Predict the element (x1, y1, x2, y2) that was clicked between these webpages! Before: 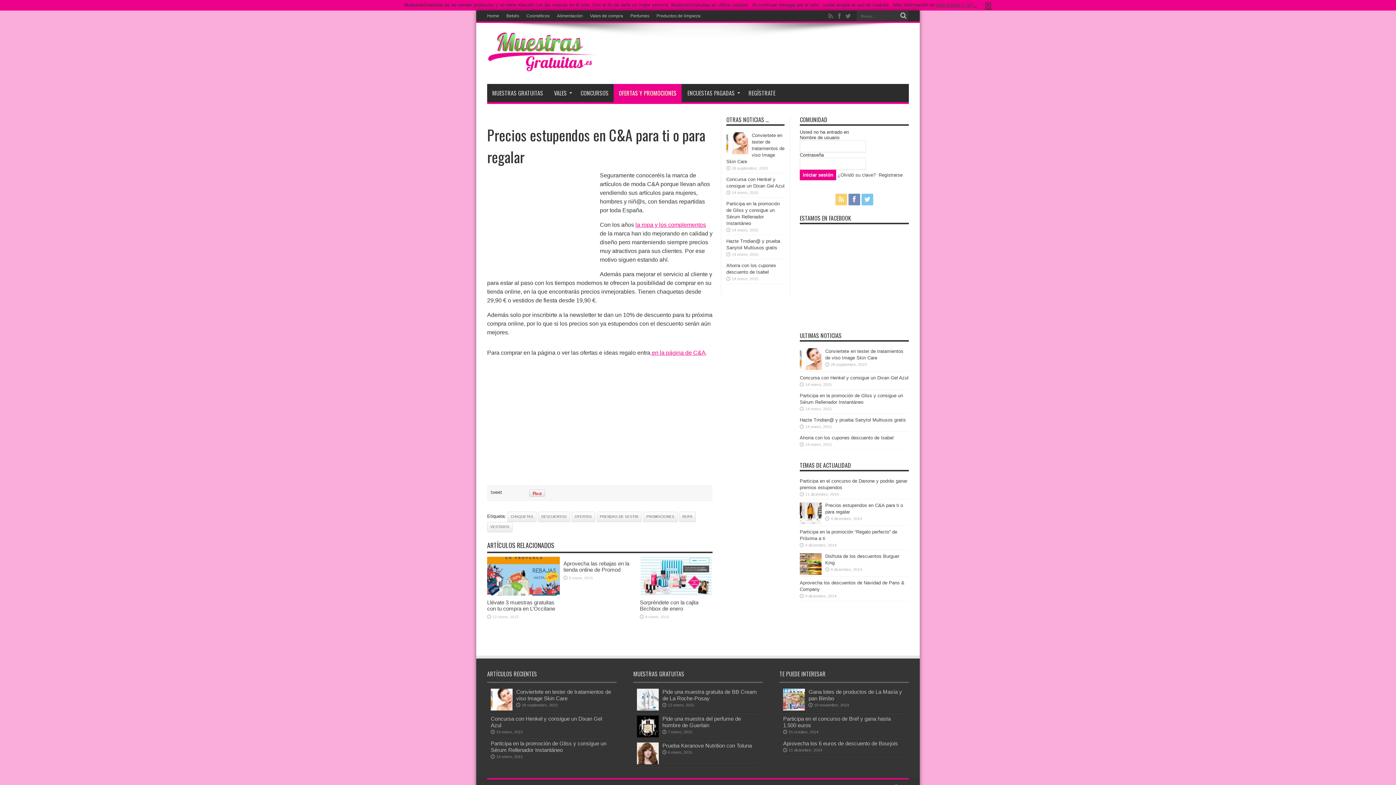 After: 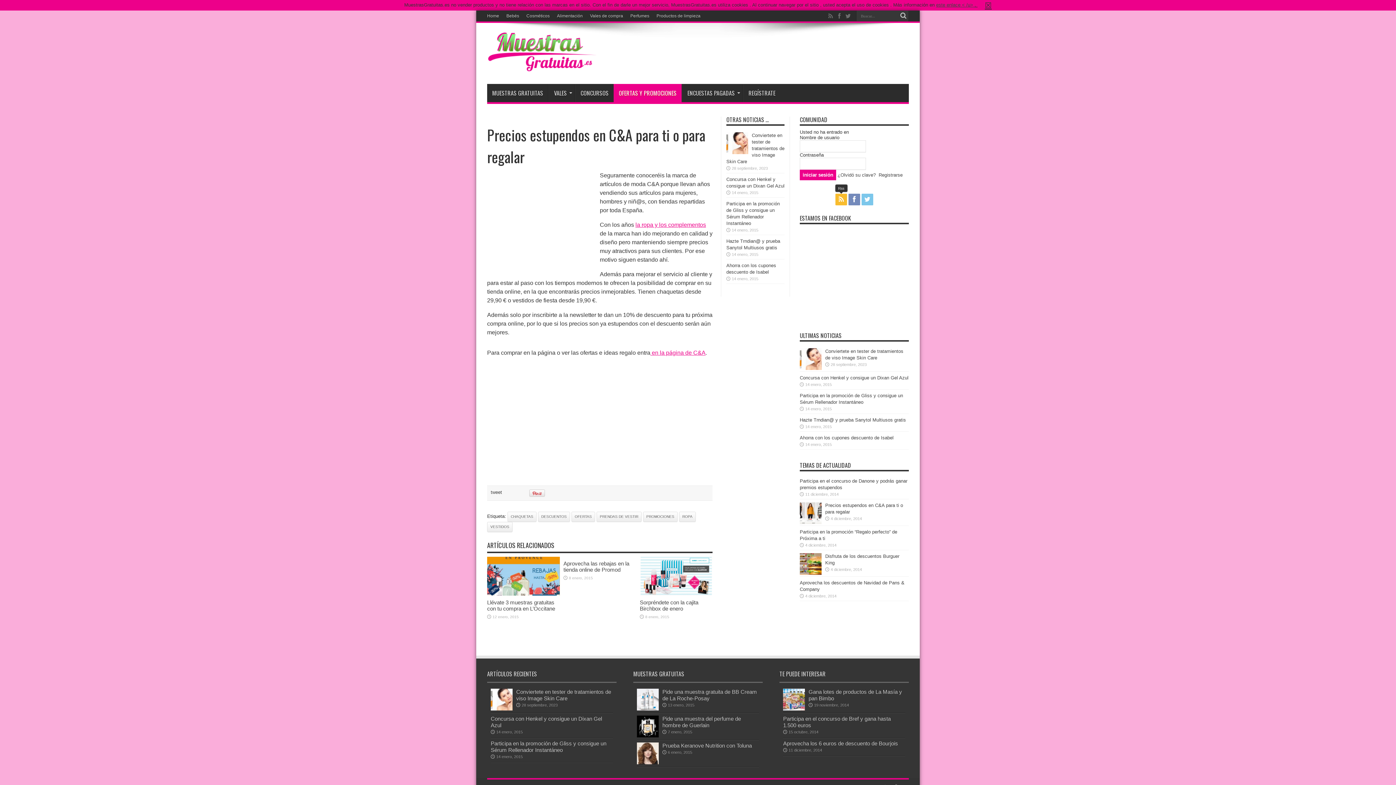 Action: bbox: (835, 193, 847, 205)